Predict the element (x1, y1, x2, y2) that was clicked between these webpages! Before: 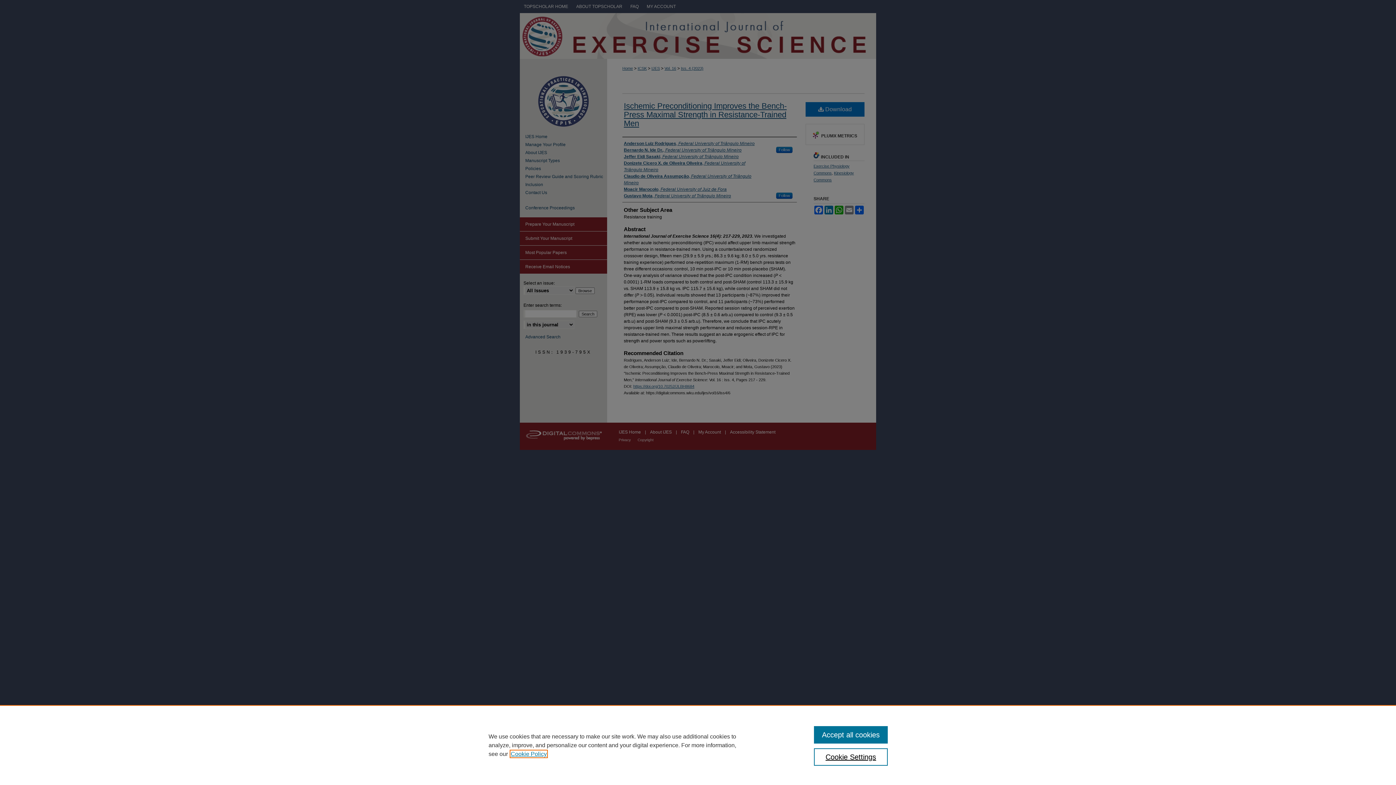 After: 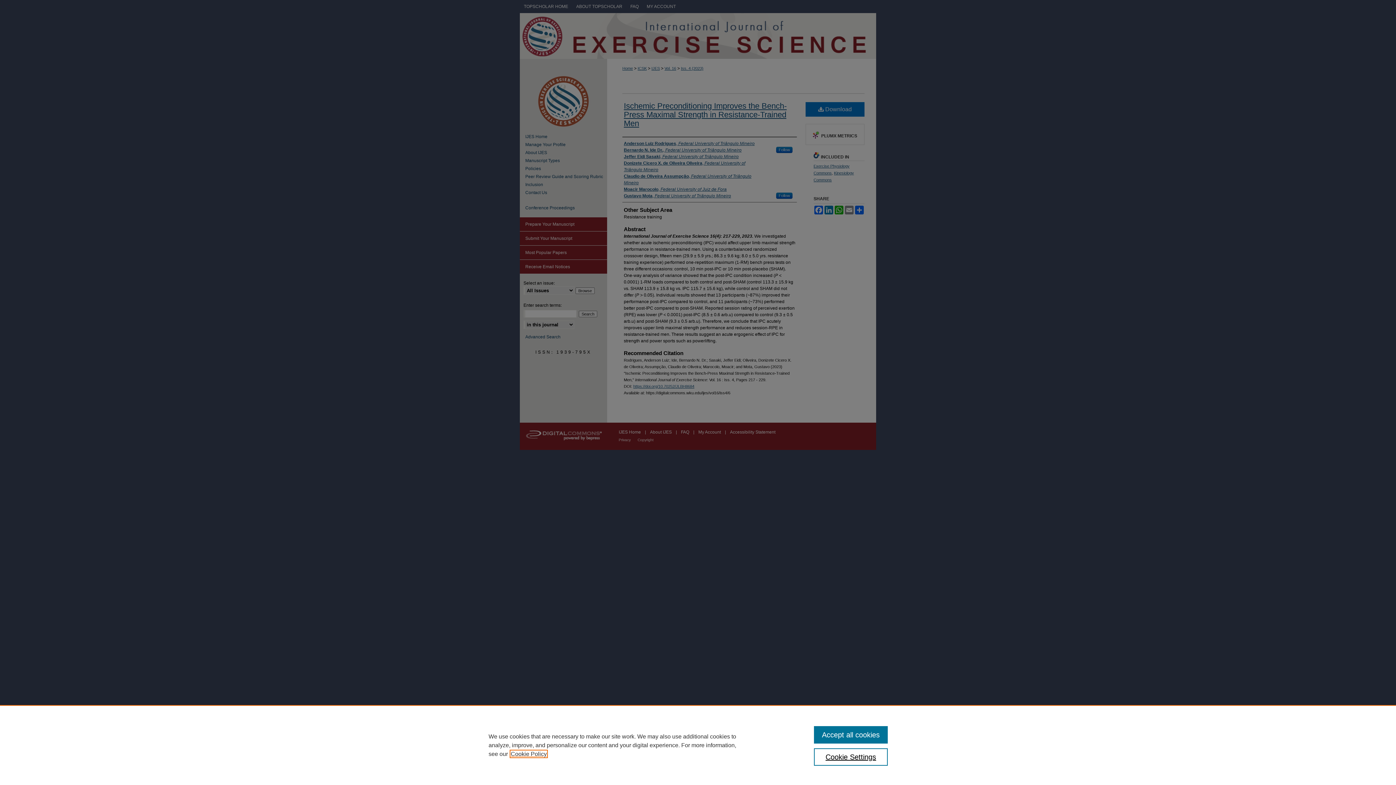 Action: label: , opens in a new tab bbox: (510, 751, 546, 757)